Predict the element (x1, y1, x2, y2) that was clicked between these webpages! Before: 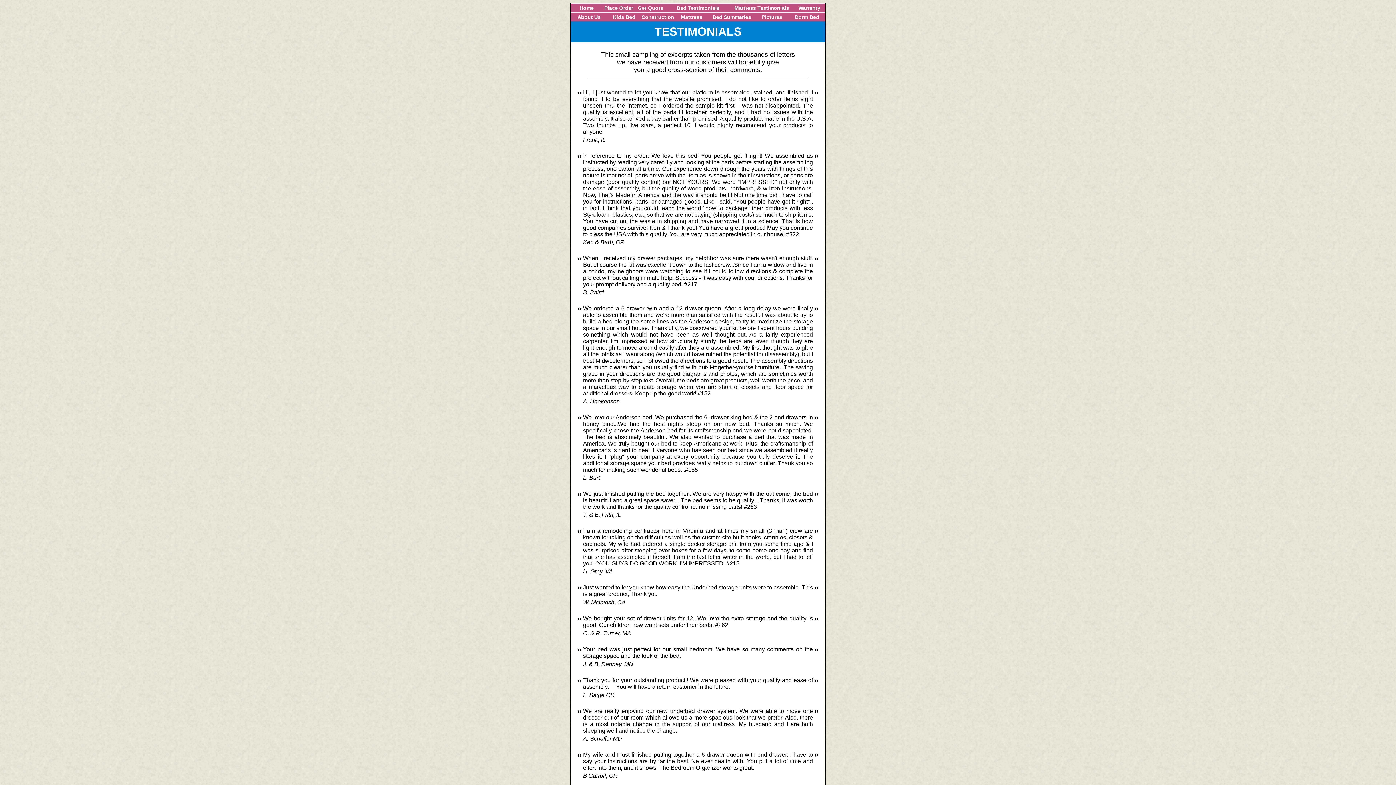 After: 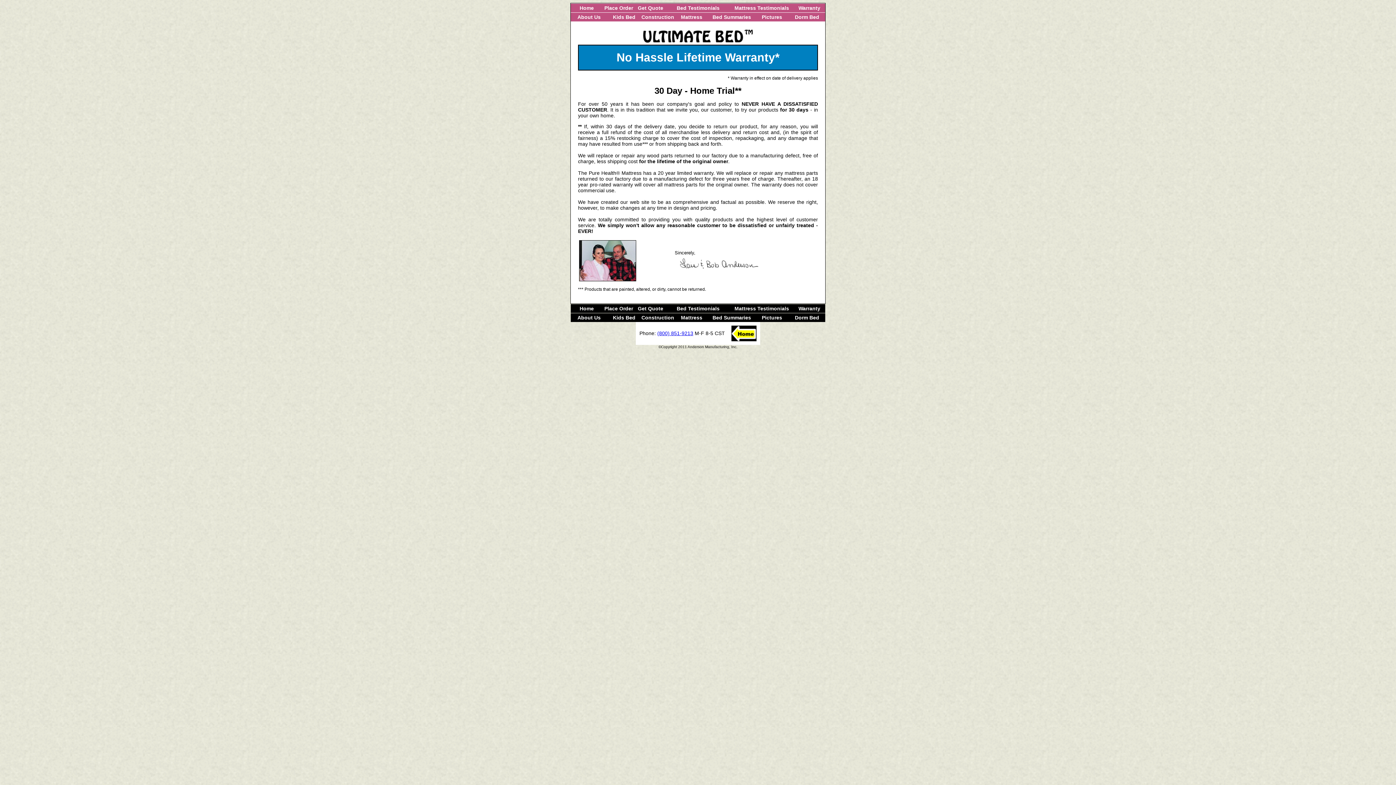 Action: label: Warranty bbox: (798, 5, 820, 10)